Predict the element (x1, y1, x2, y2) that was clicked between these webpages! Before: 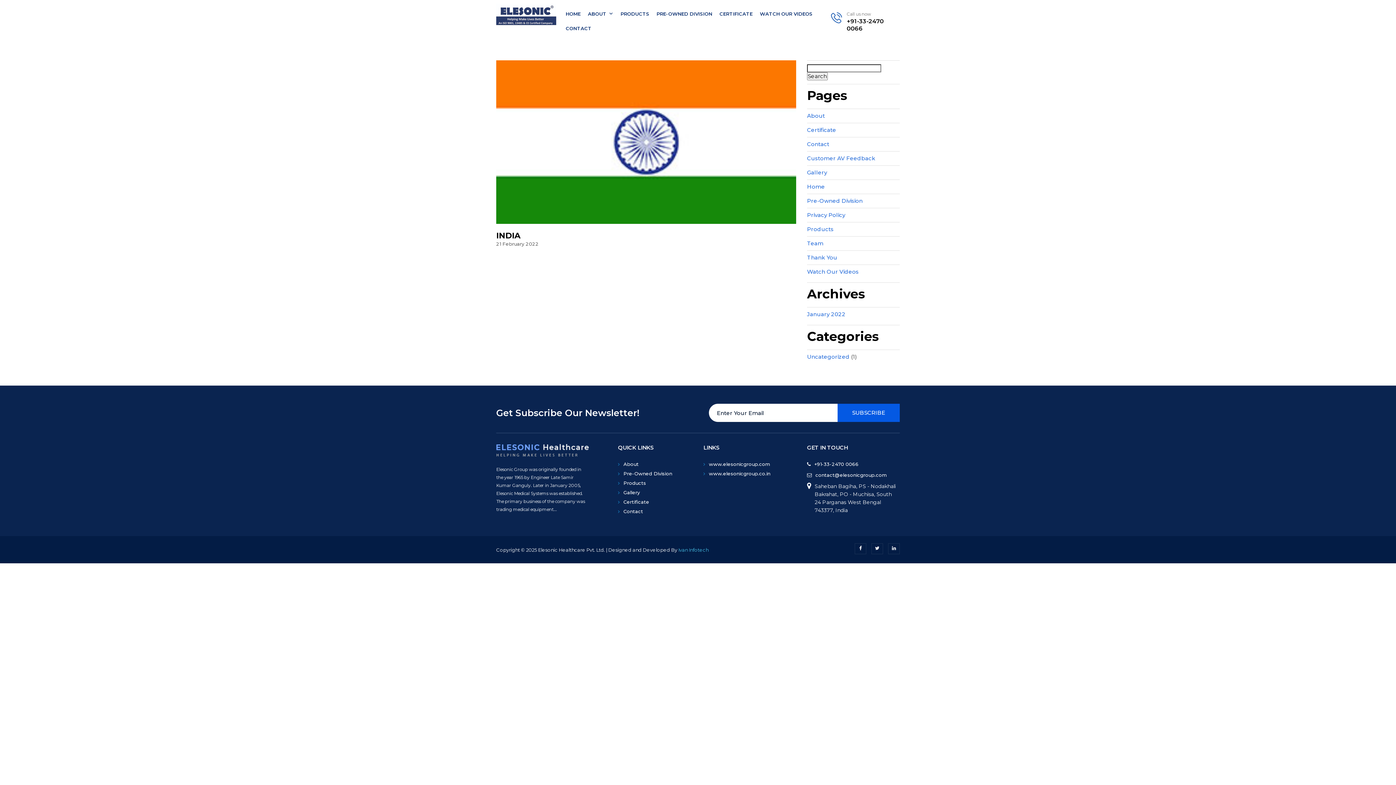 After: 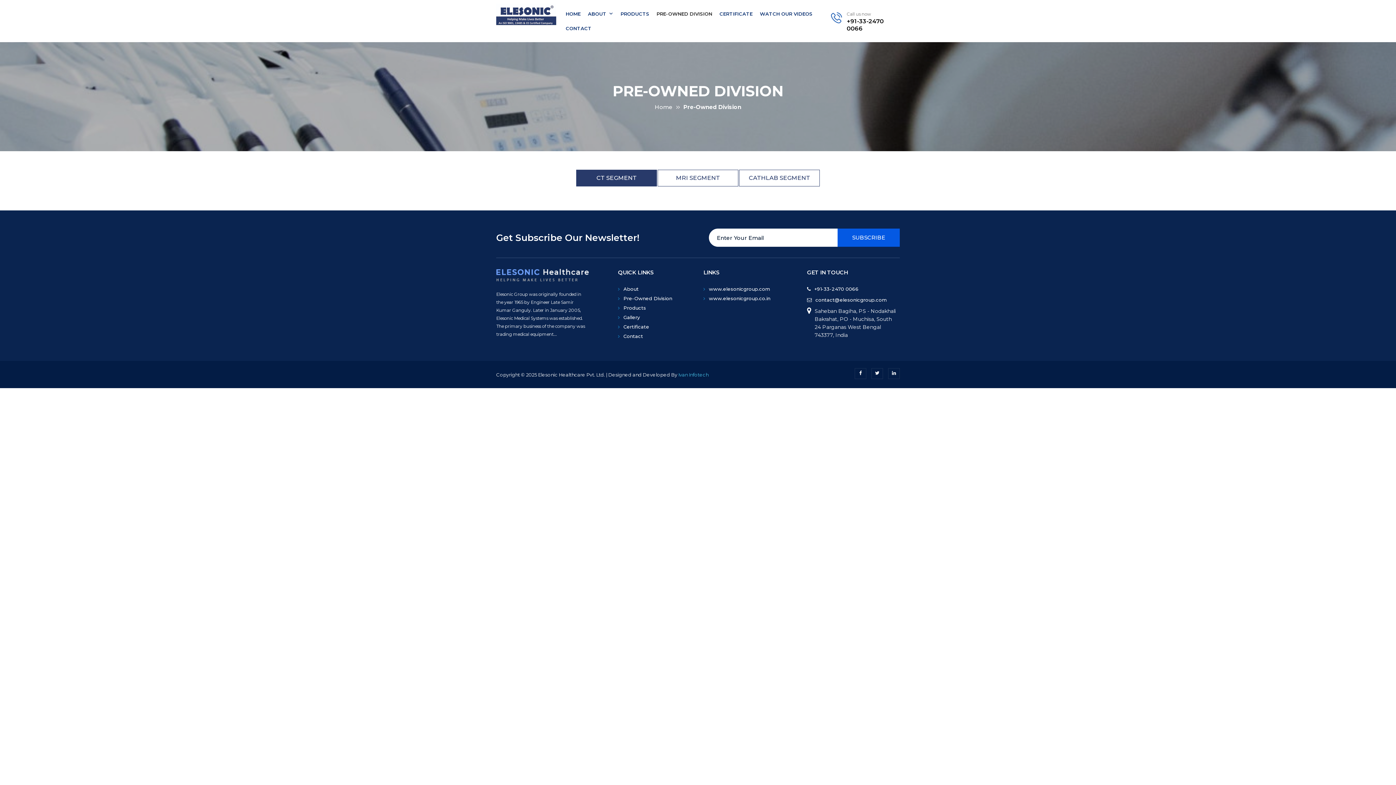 Action: bbox: (807, 197, 862, 204) label: Pre-Owned Division